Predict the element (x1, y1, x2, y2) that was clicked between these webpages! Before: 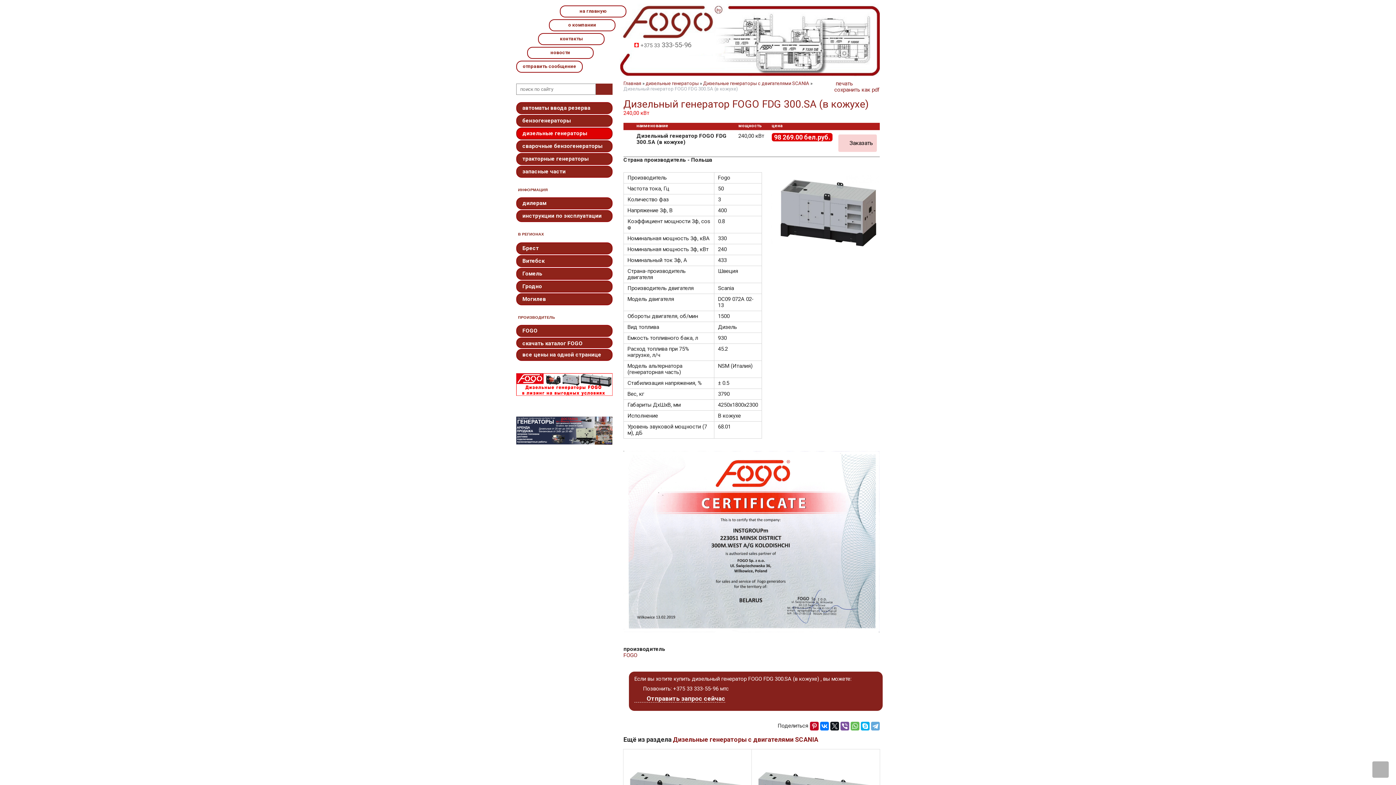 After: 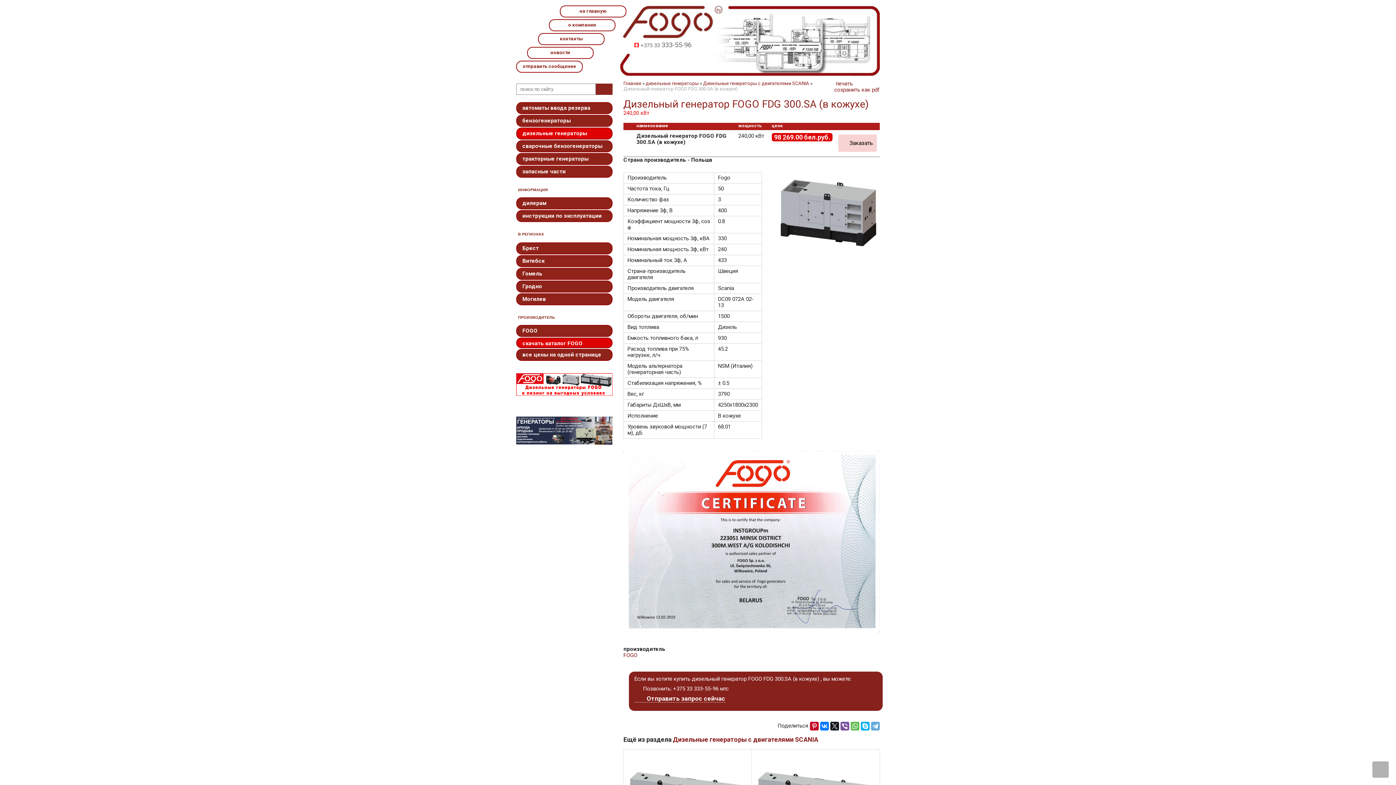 Action: bbox: (516, 337, 612, 348) label: скачать каталог FOGO